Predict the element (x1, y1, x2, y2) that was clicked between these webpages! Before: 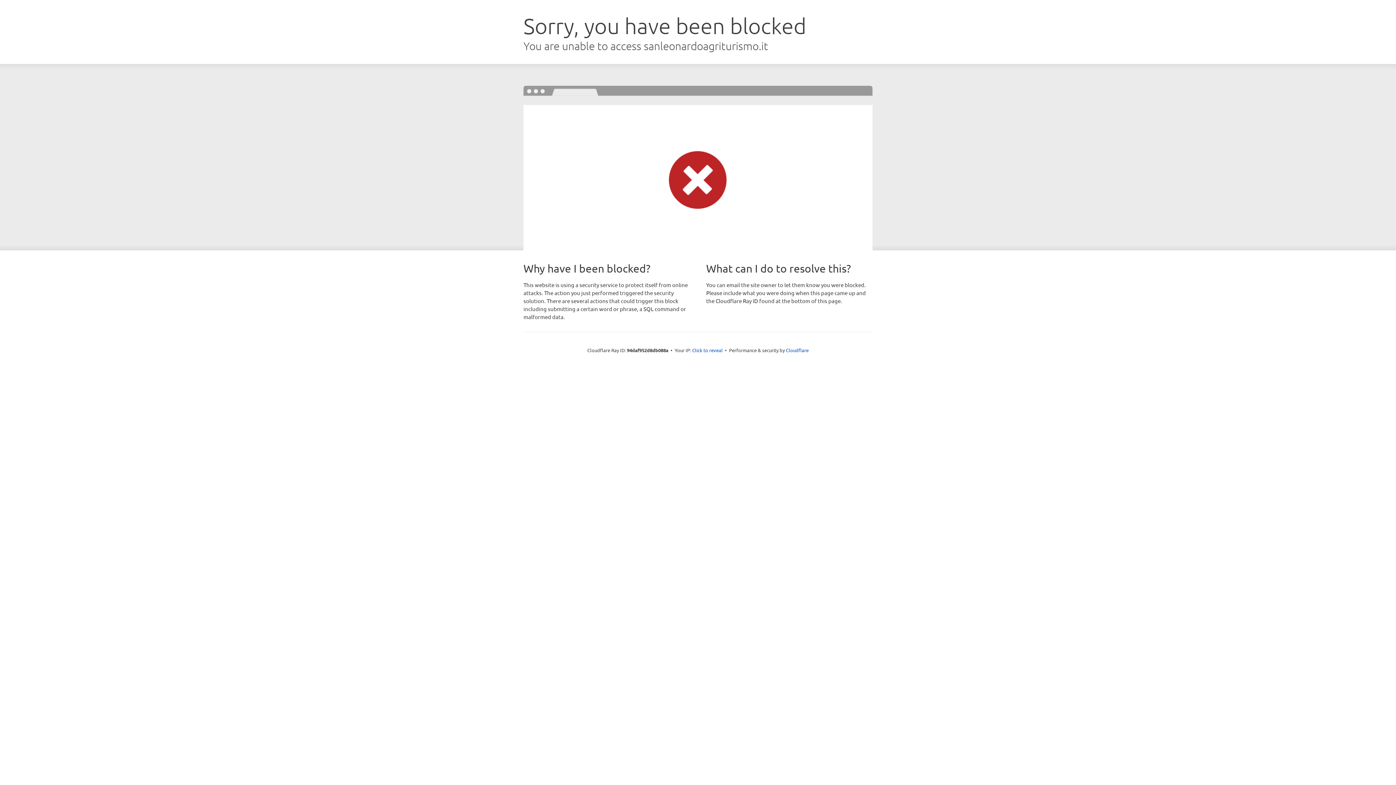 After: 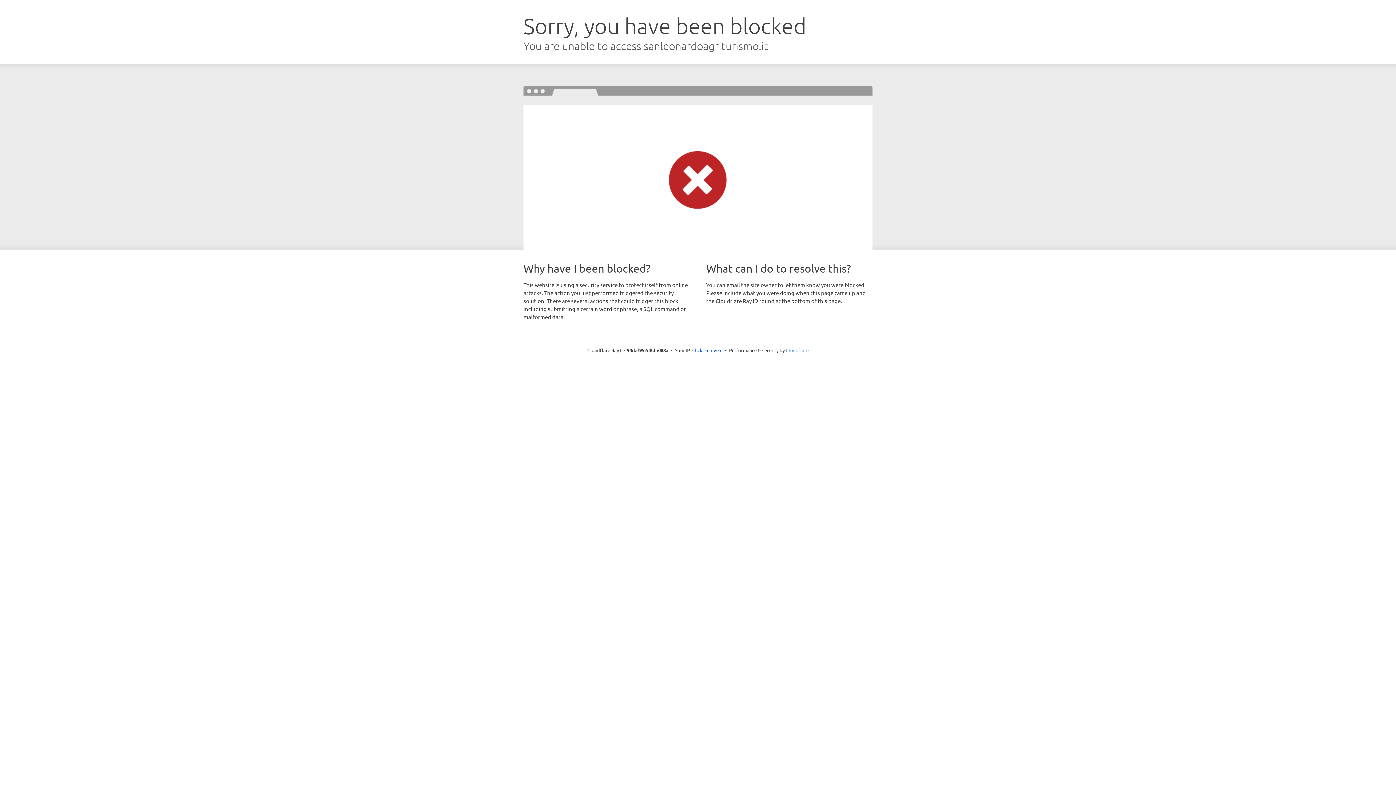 Action: bbox: (786, 347, 808, 353) label: Cloudflare